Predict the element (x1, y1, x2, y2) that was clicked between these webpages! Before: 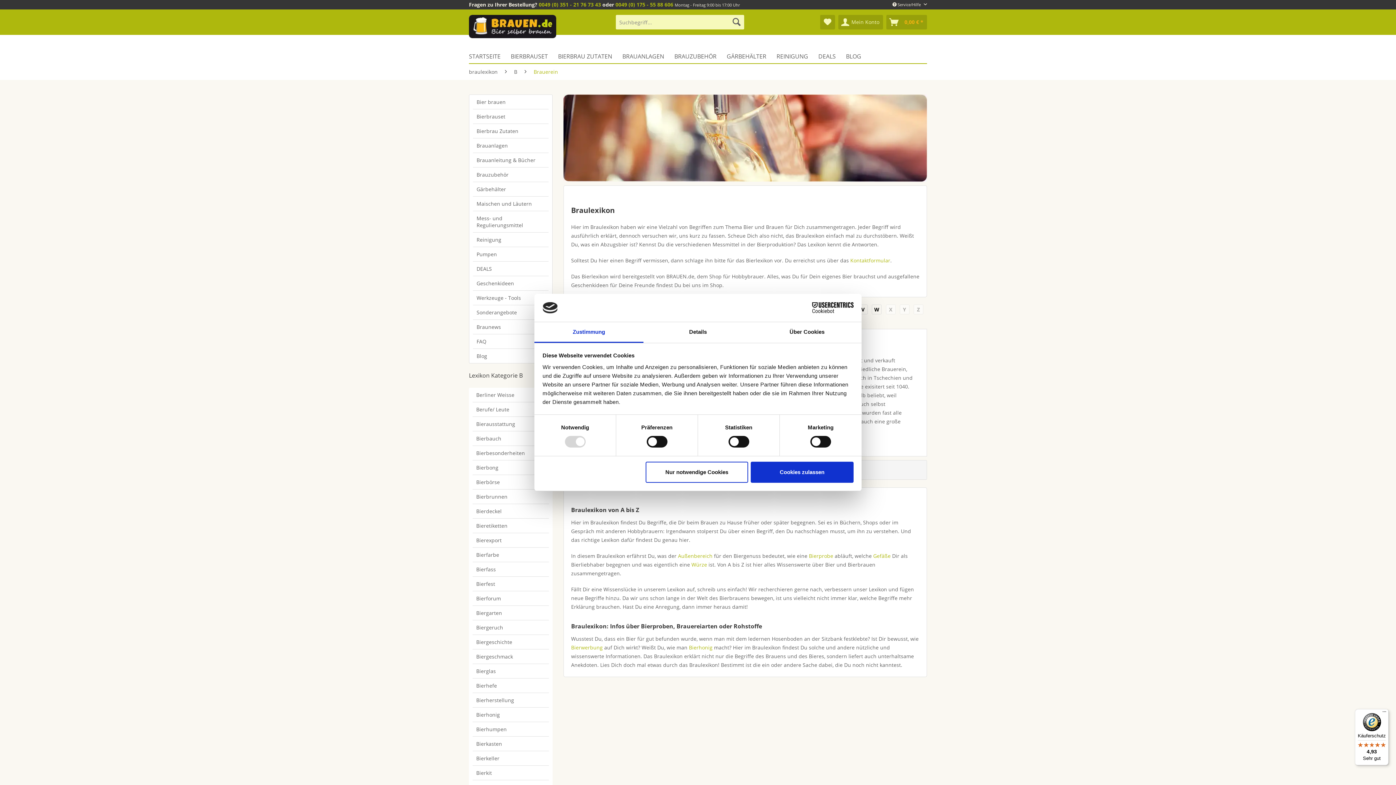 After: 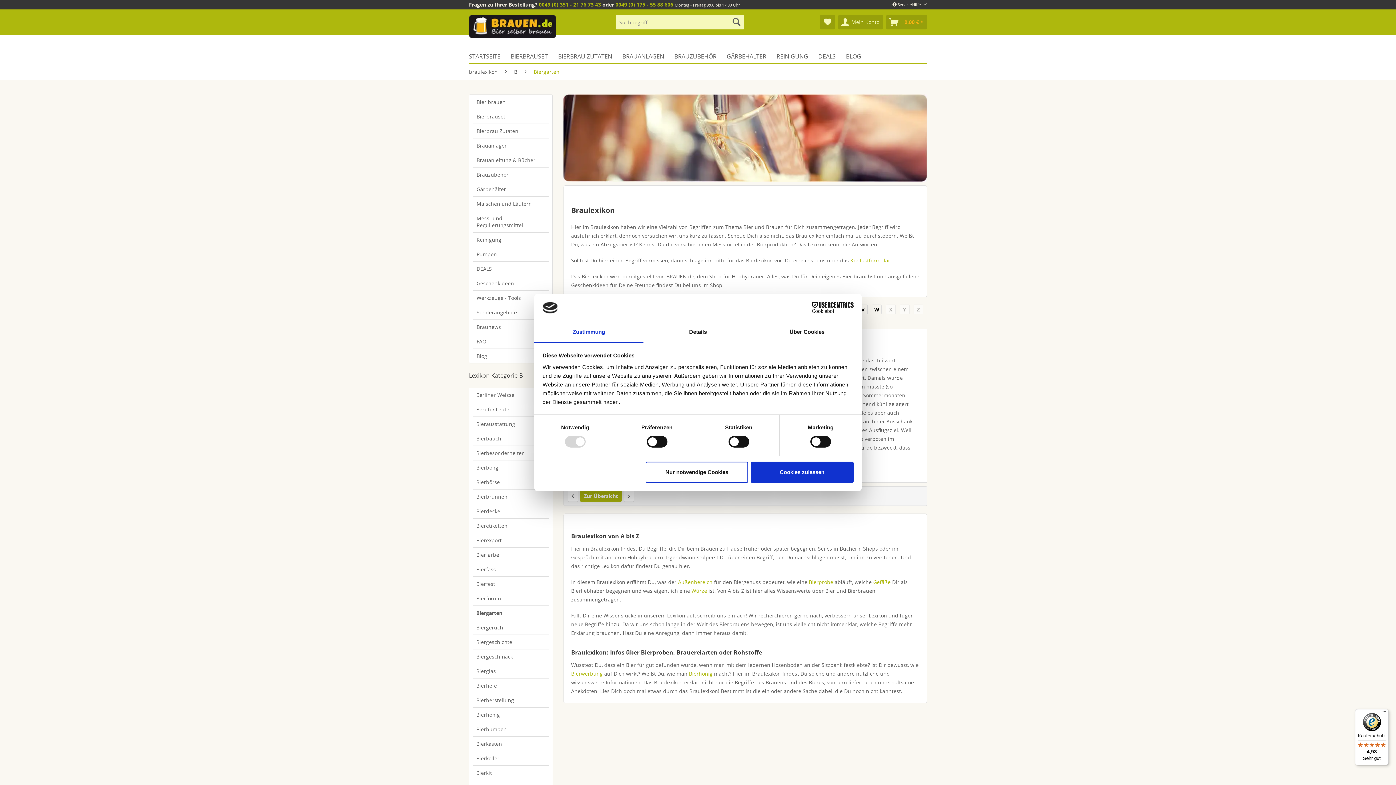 Action: bbox: (472, 606, 549, 620) label: Biergarten